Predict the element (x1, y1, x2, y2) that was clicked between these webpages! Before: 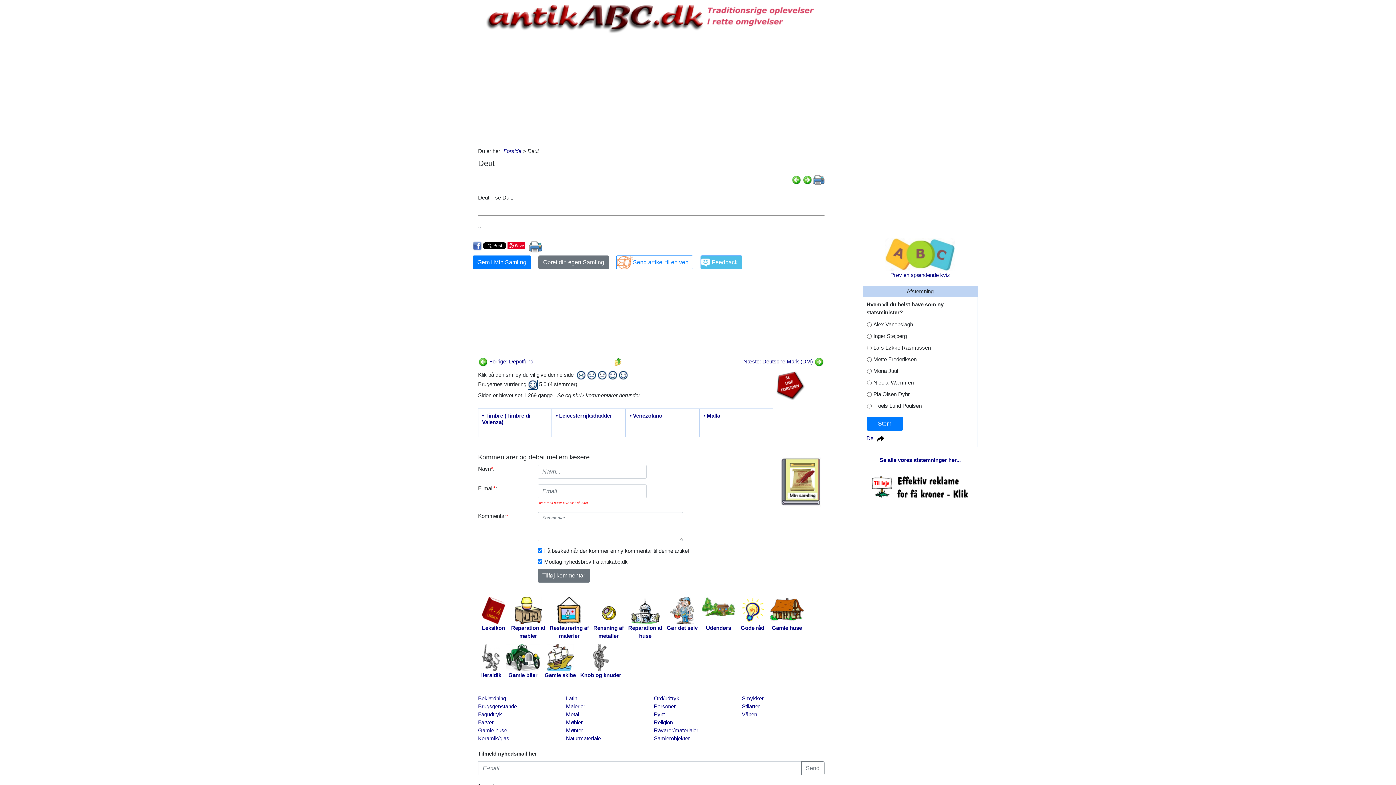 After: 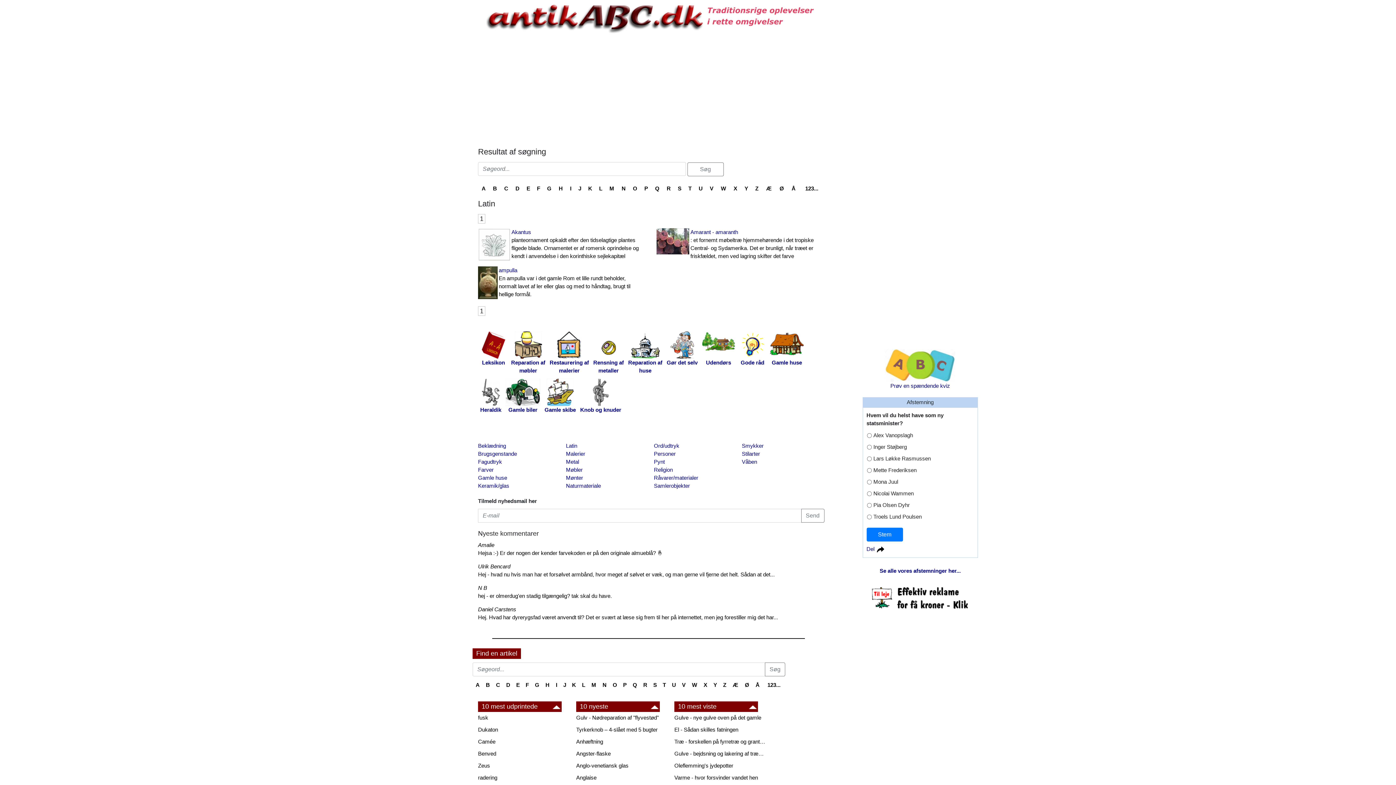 Action: label: Latin bbox: (566, 694, 648, 702)